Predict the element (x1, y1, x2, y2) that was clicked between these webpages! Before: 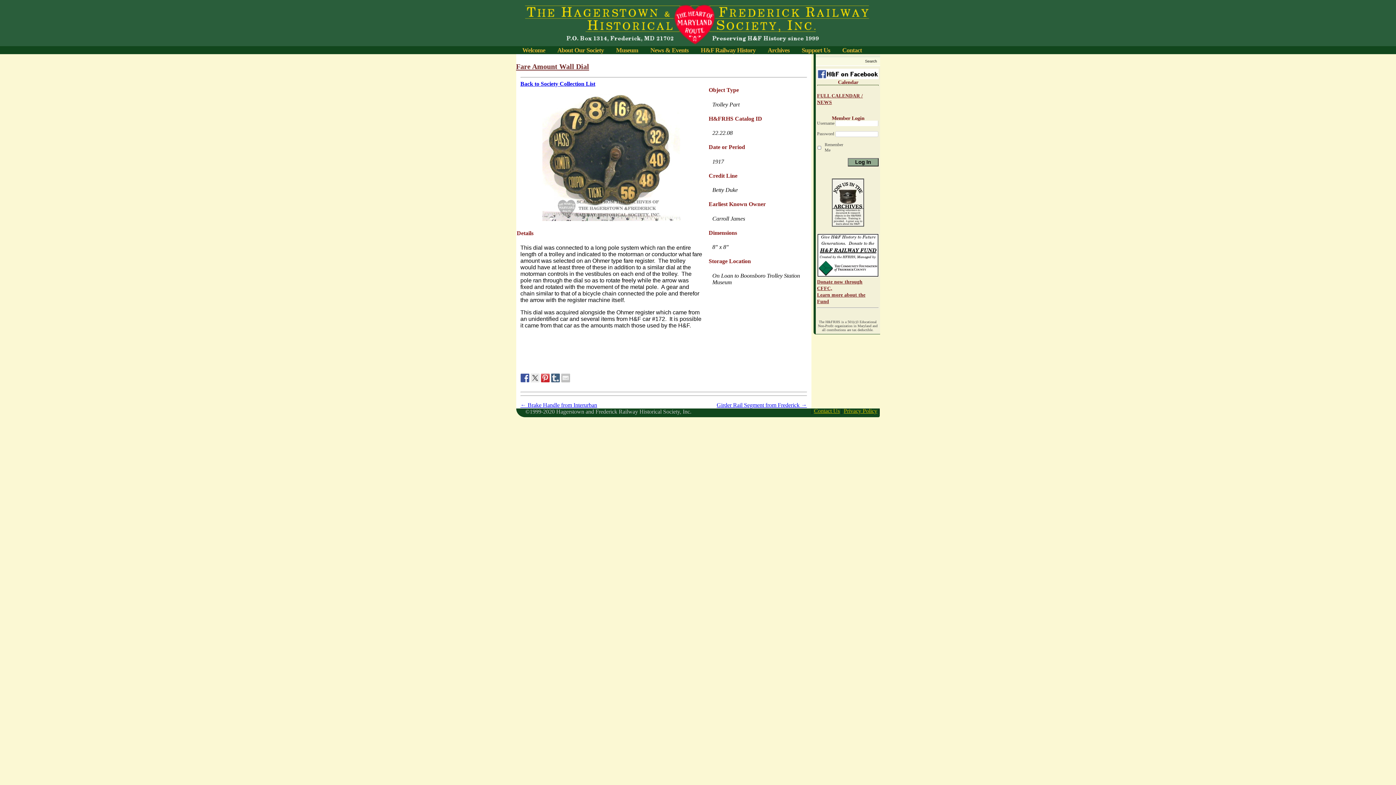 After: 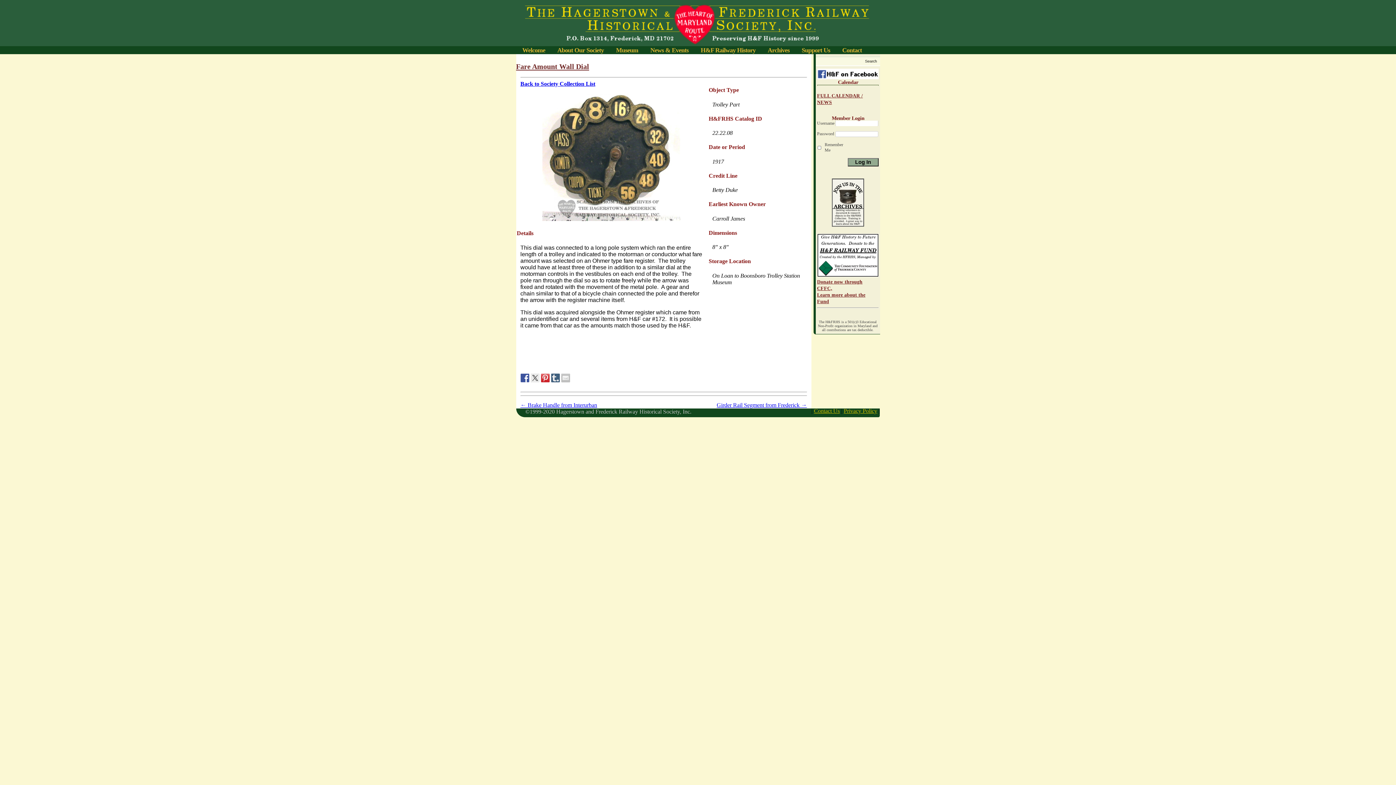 Action: label: Fare Amount Wall Dial bbox: (516, 62, 589, 70)